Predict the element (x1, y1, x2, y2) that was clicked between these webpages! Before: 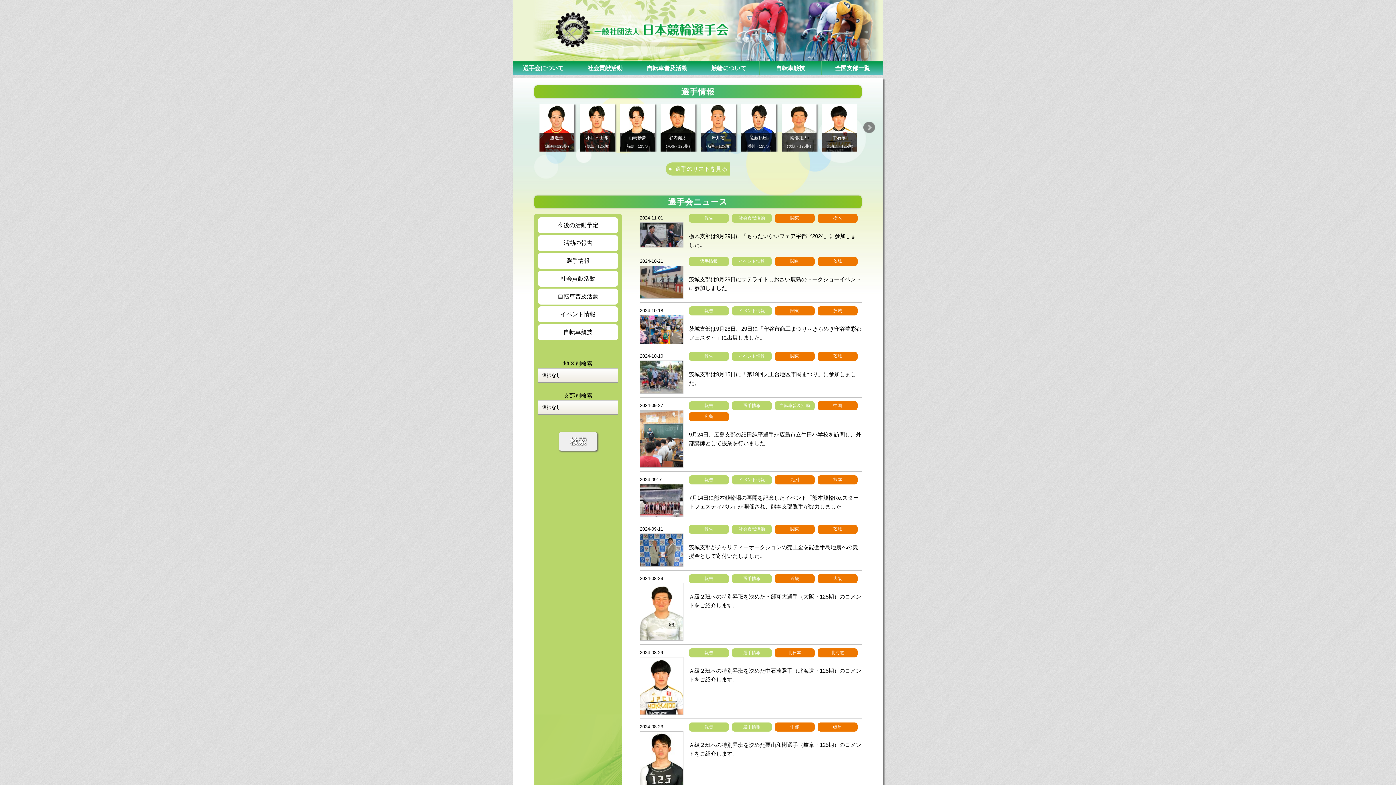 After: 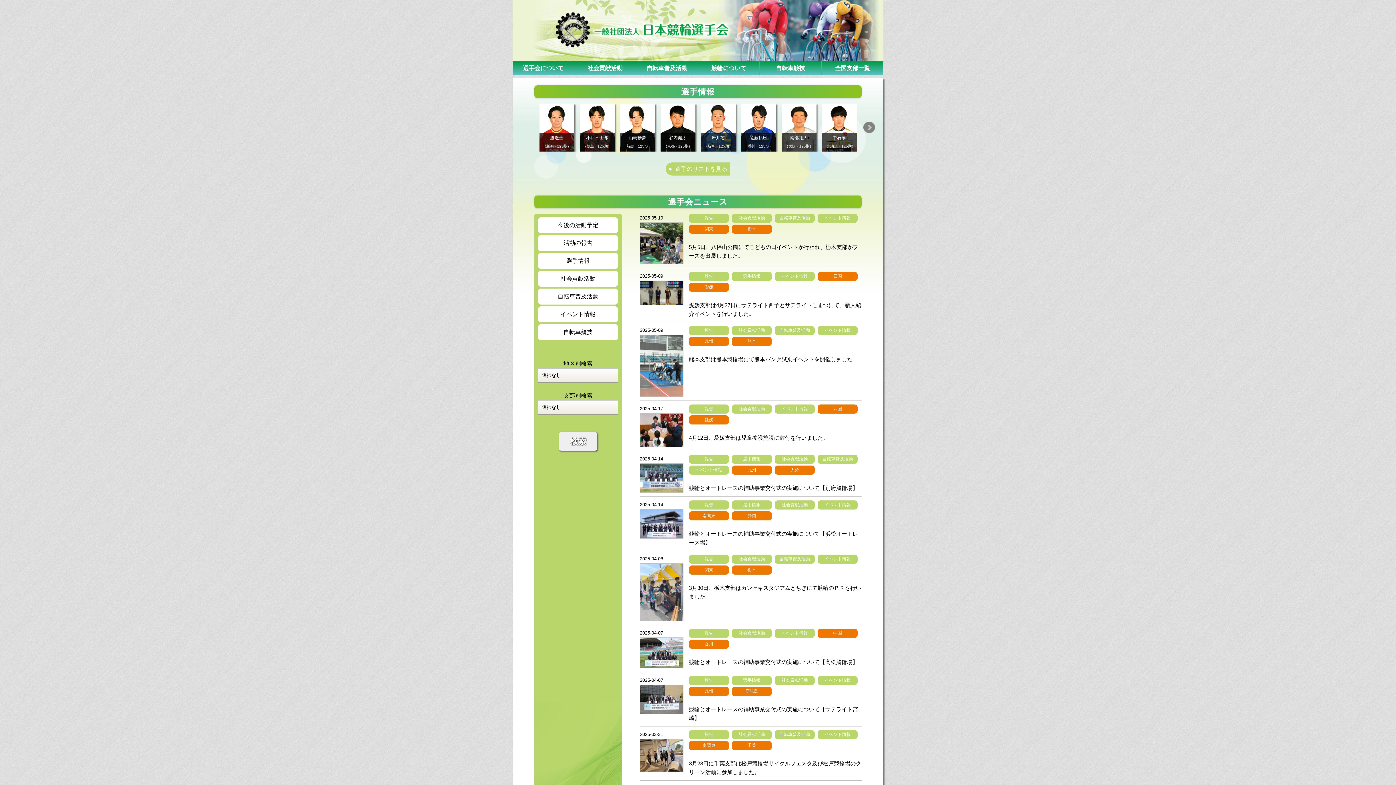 Action: bbox: (689, 401, 729, 410) label: 報告